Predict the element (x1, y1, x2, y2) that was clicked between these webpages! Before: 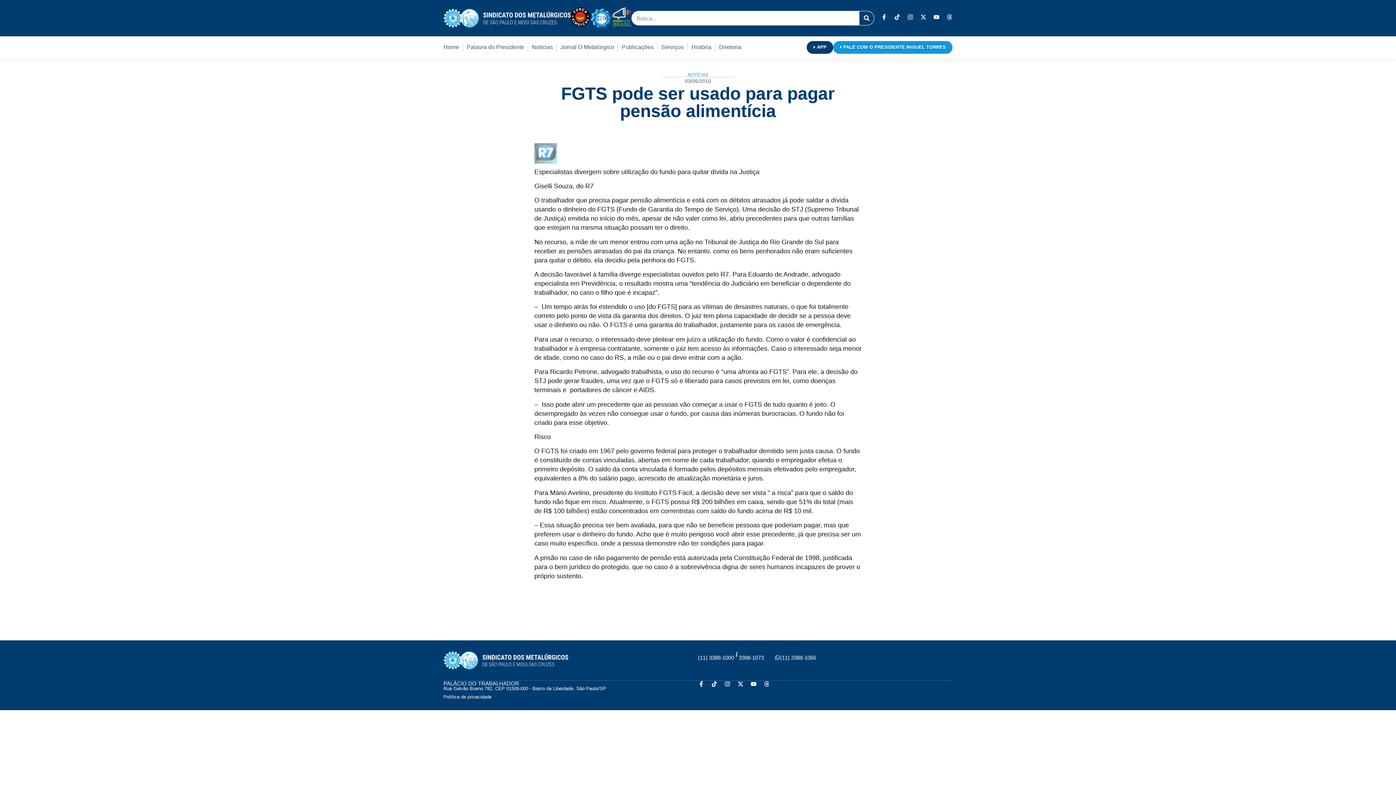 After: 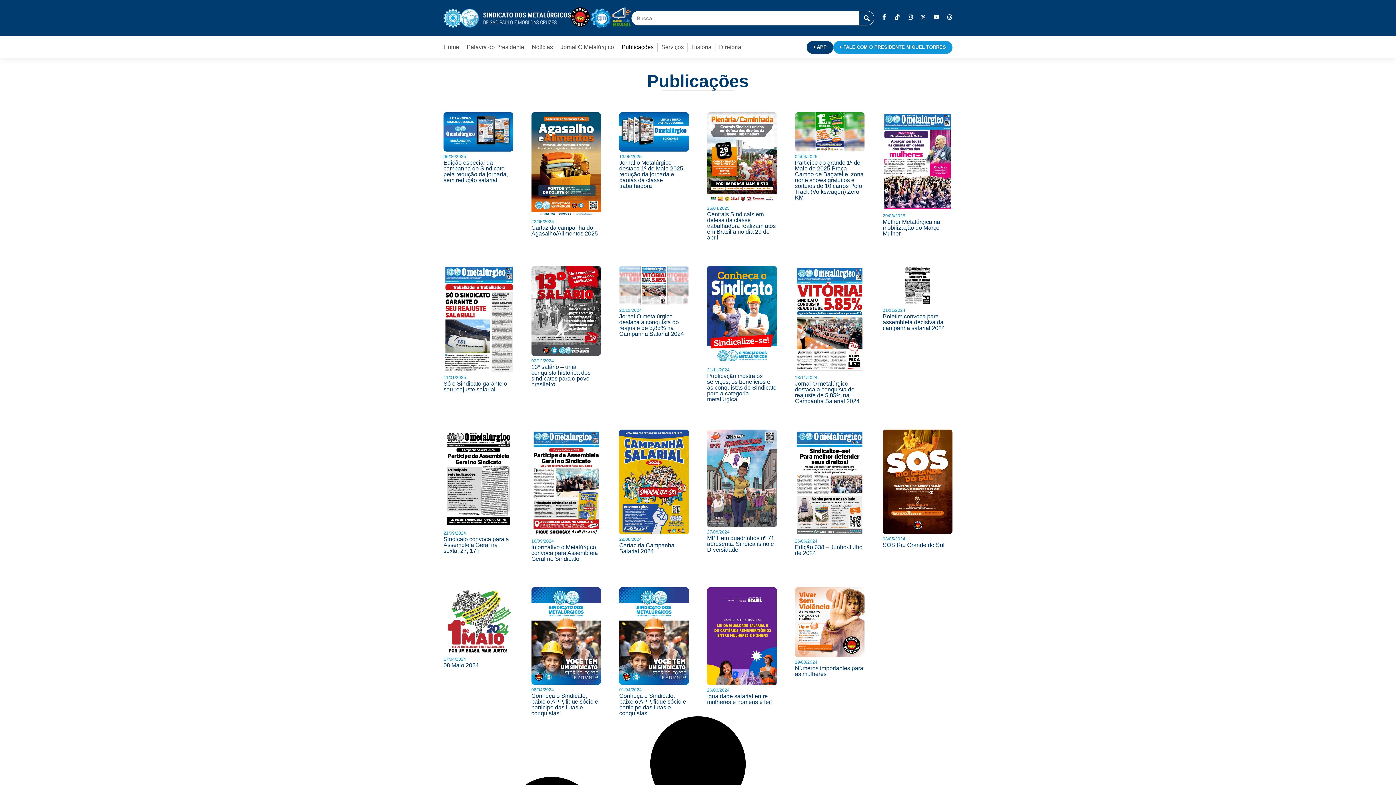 Action: label: Publicações bbox: (621, 42, 653, 51)